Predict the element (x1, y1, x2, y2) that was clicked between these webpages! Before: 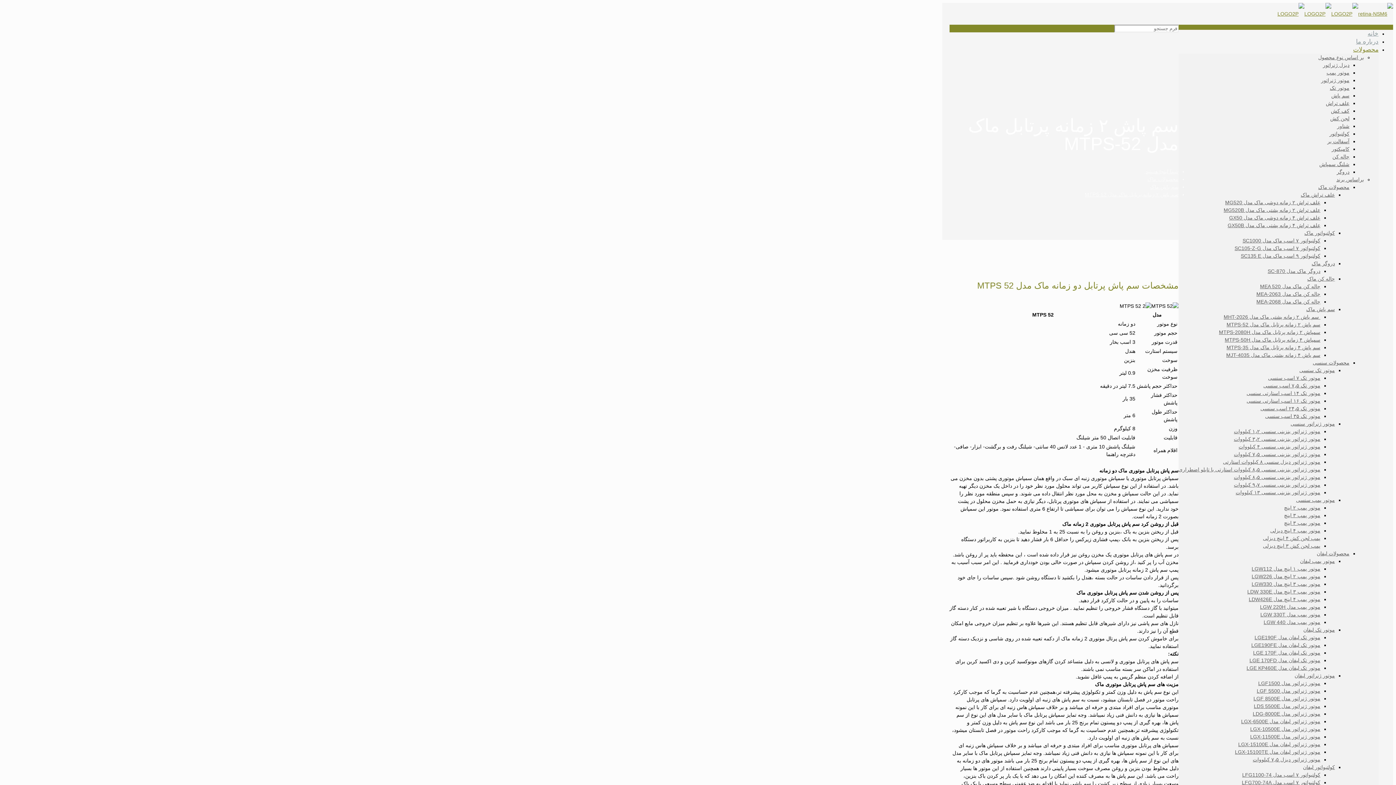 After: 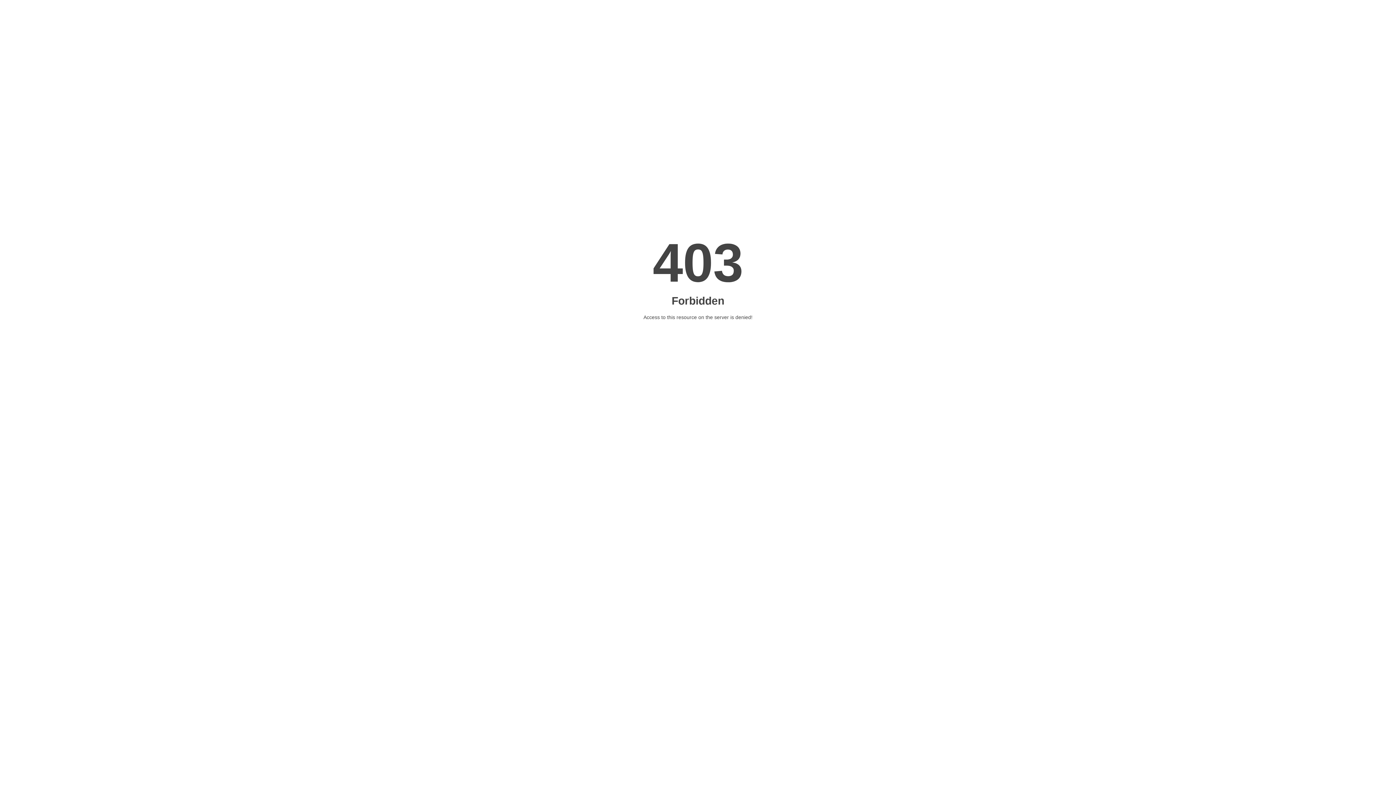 Action: label: دروگر bbox: (1337, 169, 1349, 174)